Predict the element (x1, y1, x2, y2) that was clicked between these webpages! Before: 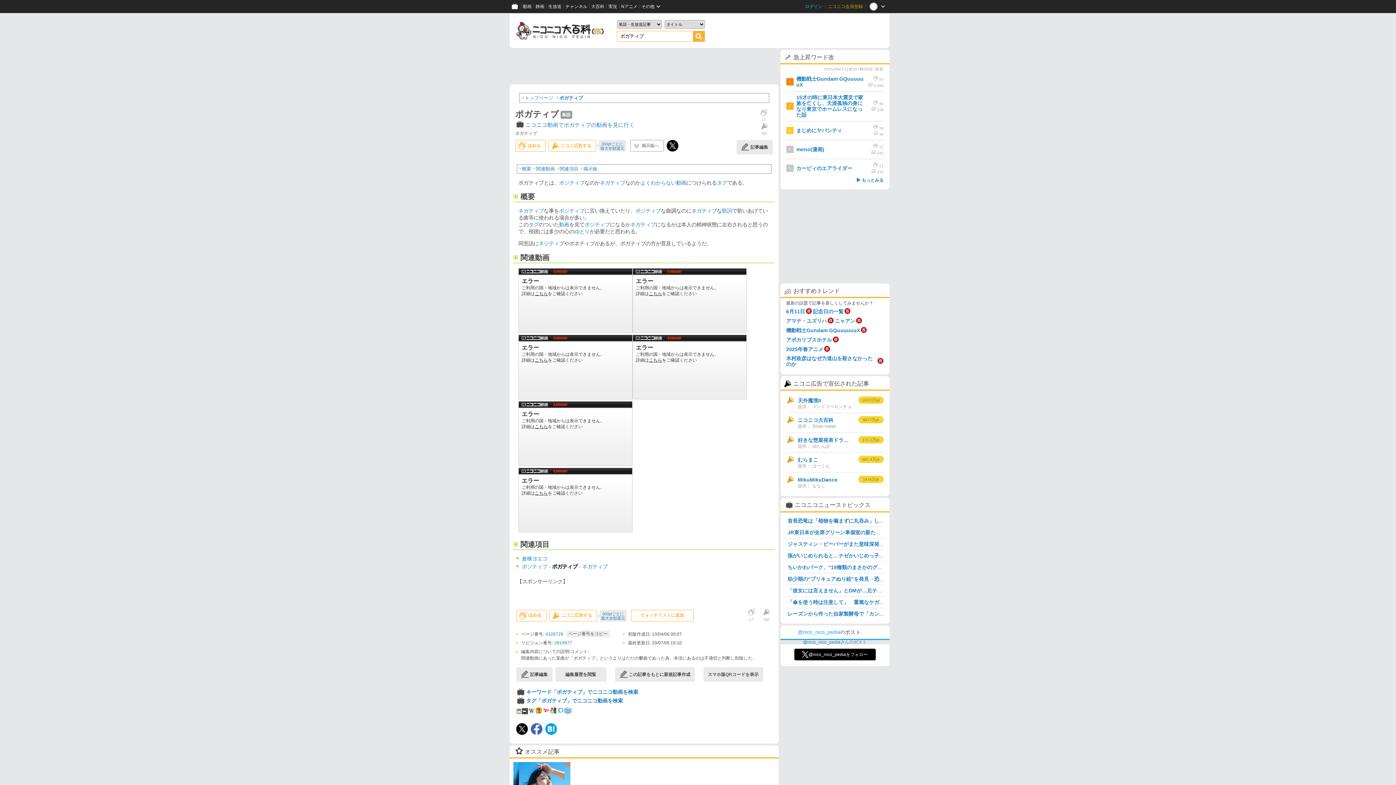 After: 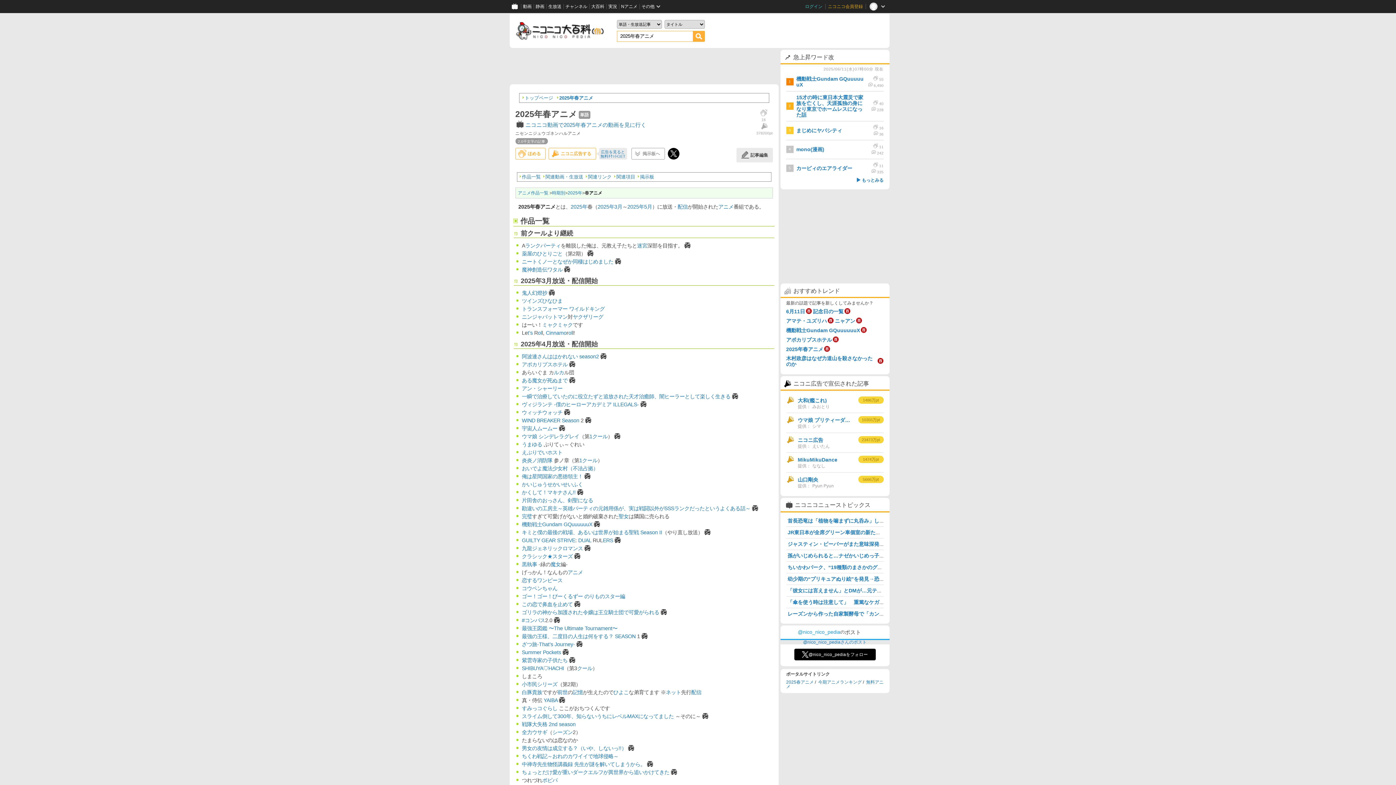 Action: bbox: (786, 346, 823, 352) label: 2025年春アニメ